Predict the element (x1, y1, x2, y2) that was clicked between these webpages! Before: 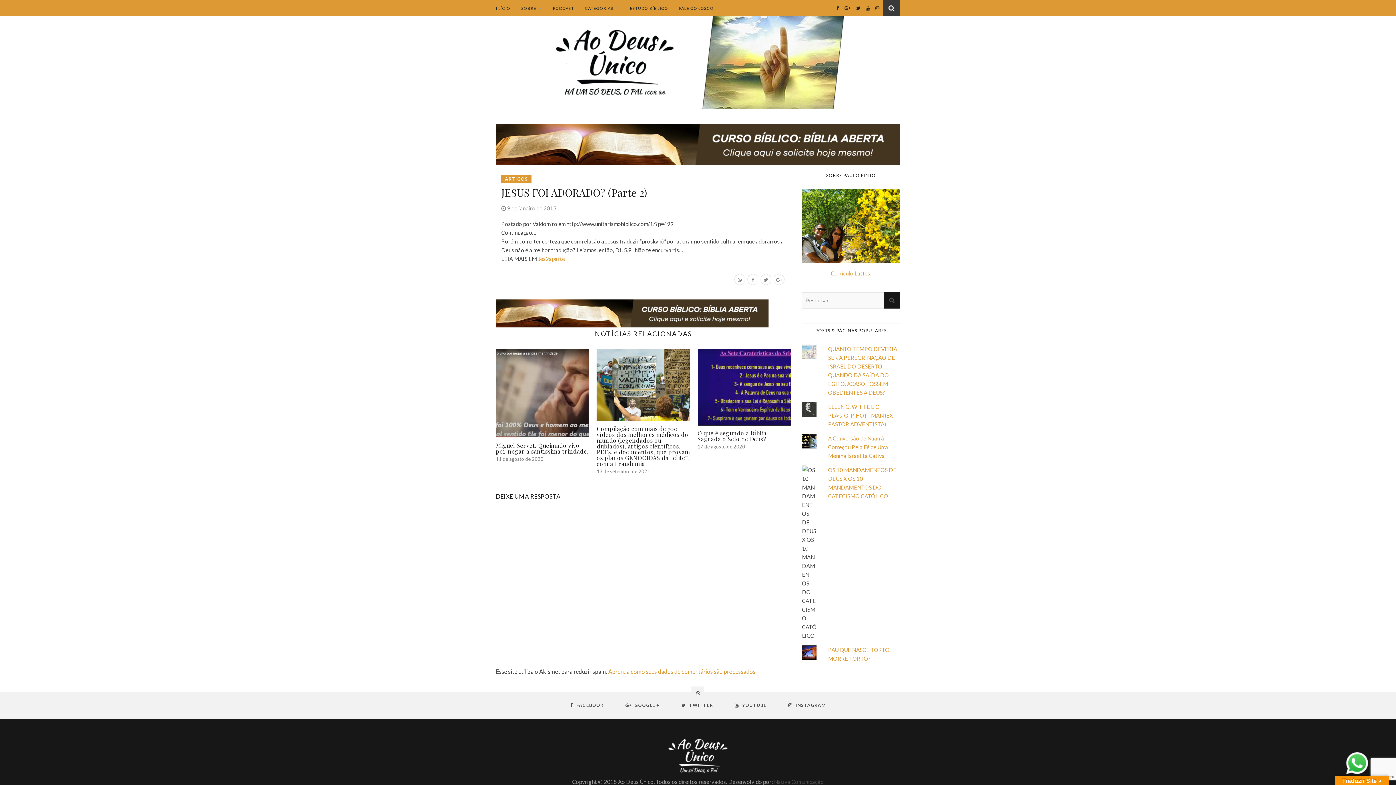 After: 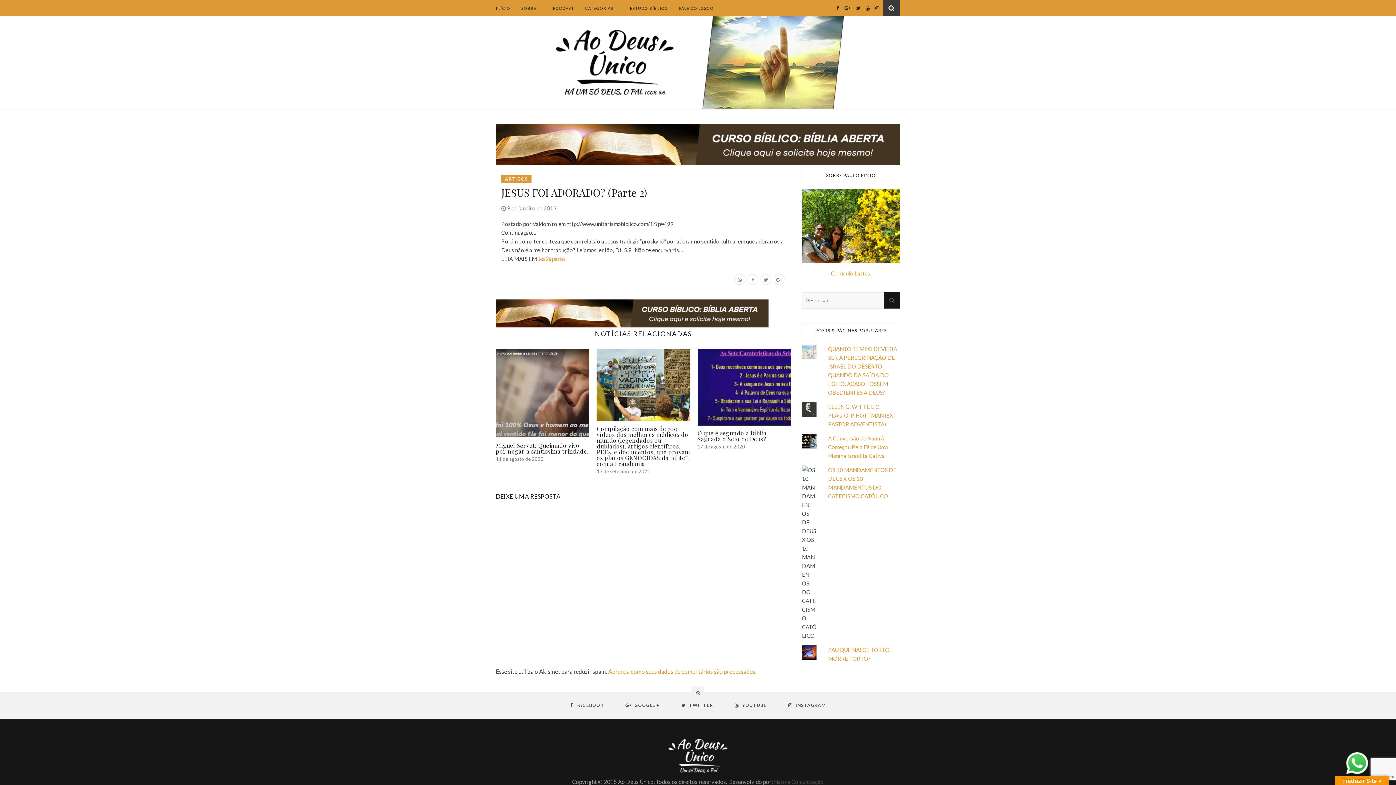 Action: bbox: (496, 124, 900, 165)